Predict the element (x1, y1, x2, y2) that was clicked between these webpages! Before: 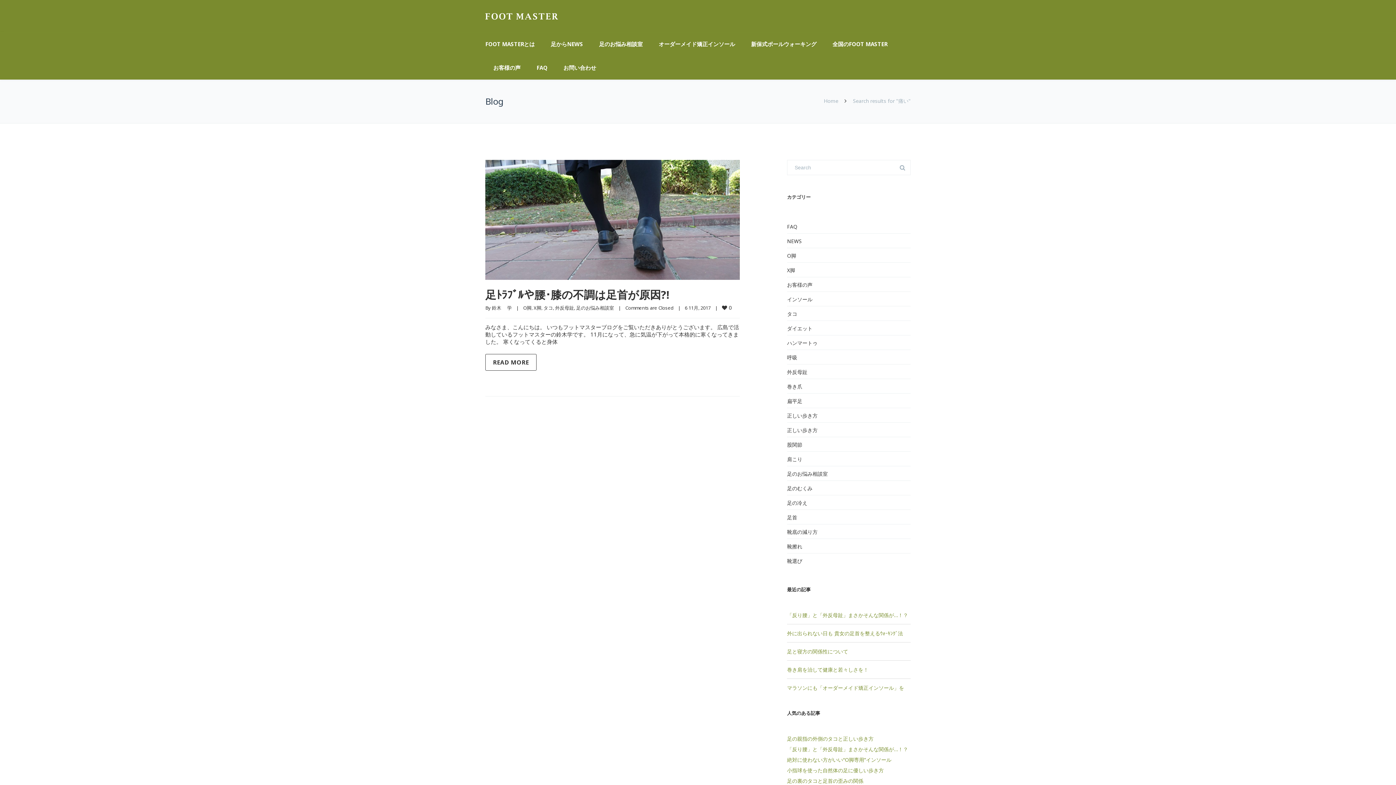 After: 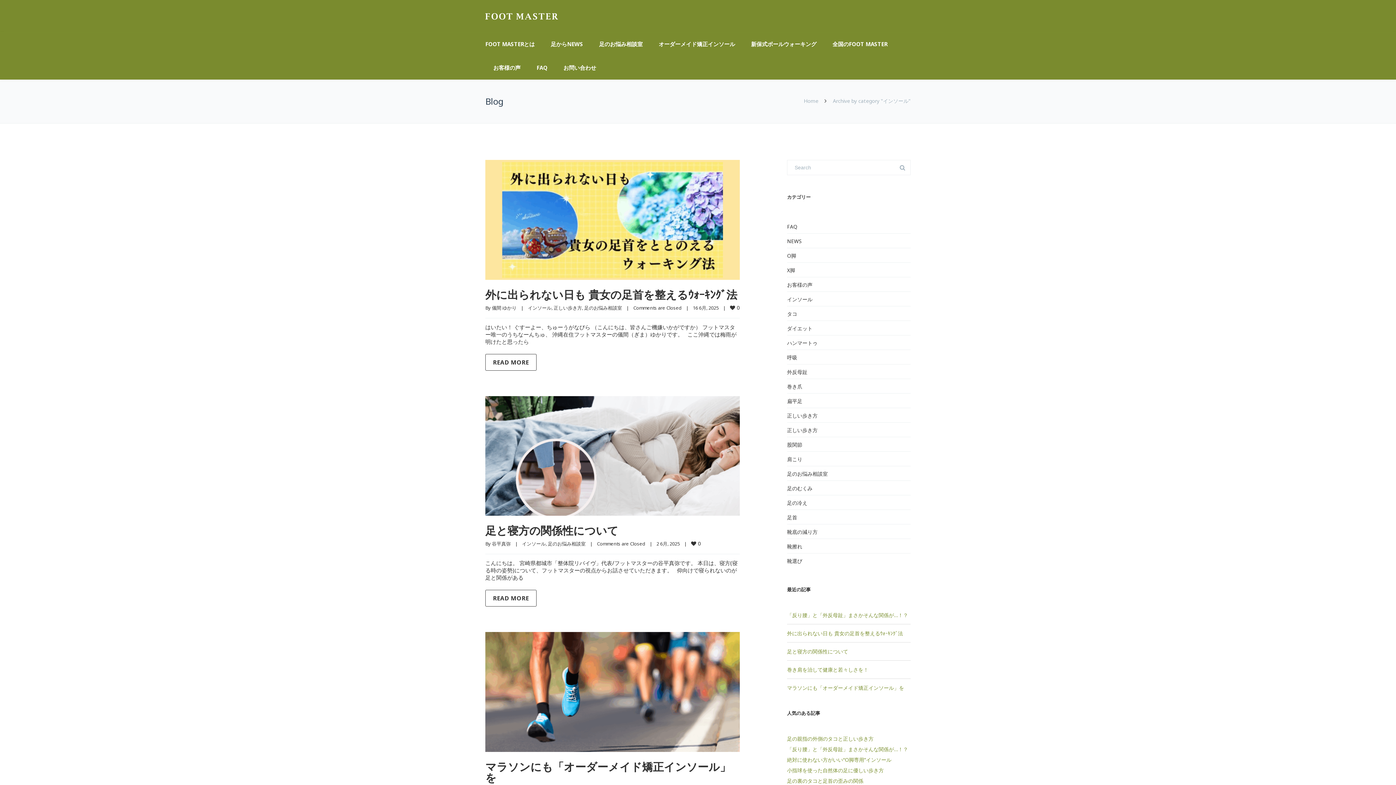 Action: bbox: (787, 292, 910, 306) label: インソール